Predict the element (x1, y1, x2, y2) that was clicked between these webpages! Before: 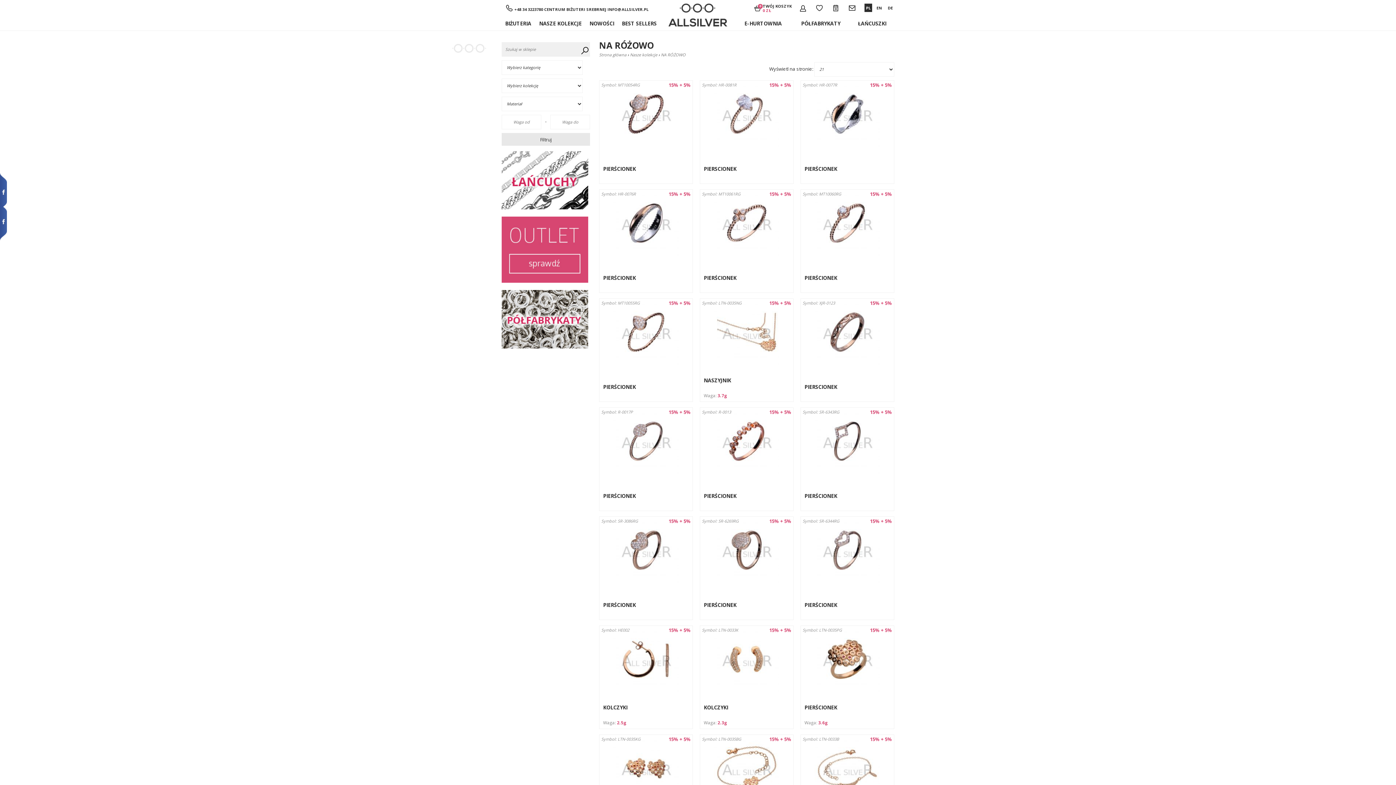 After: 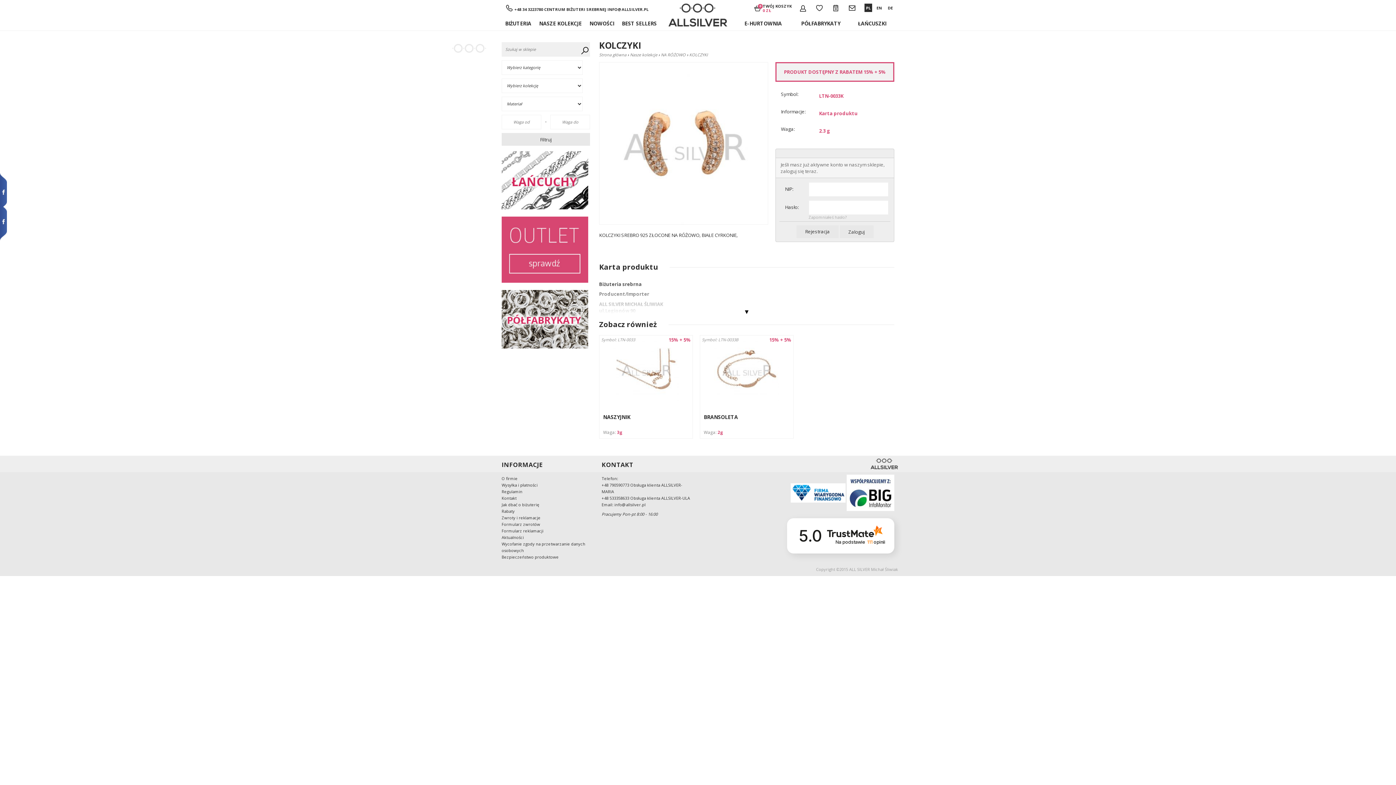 Action: bbox: (703, 704, 728, 711) label: KOLCZYKI